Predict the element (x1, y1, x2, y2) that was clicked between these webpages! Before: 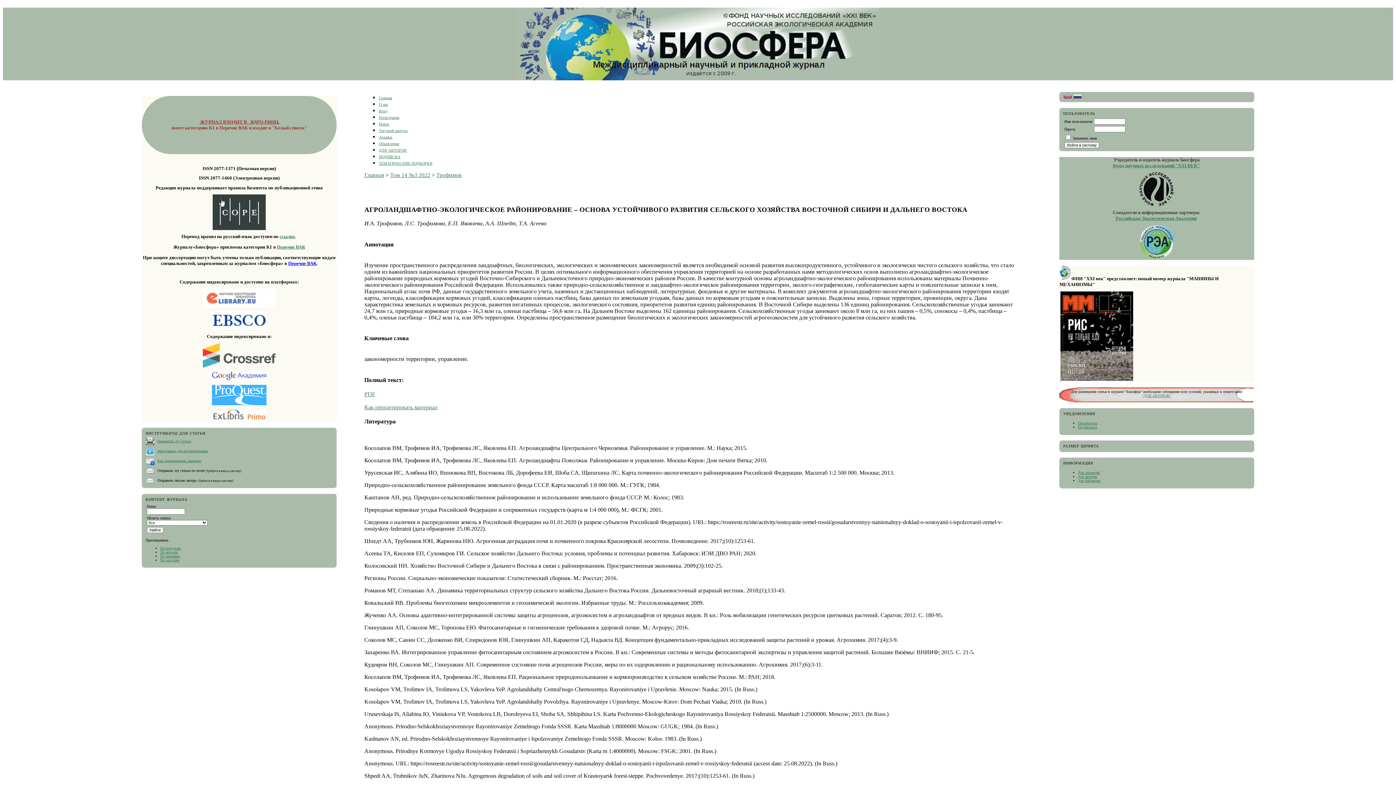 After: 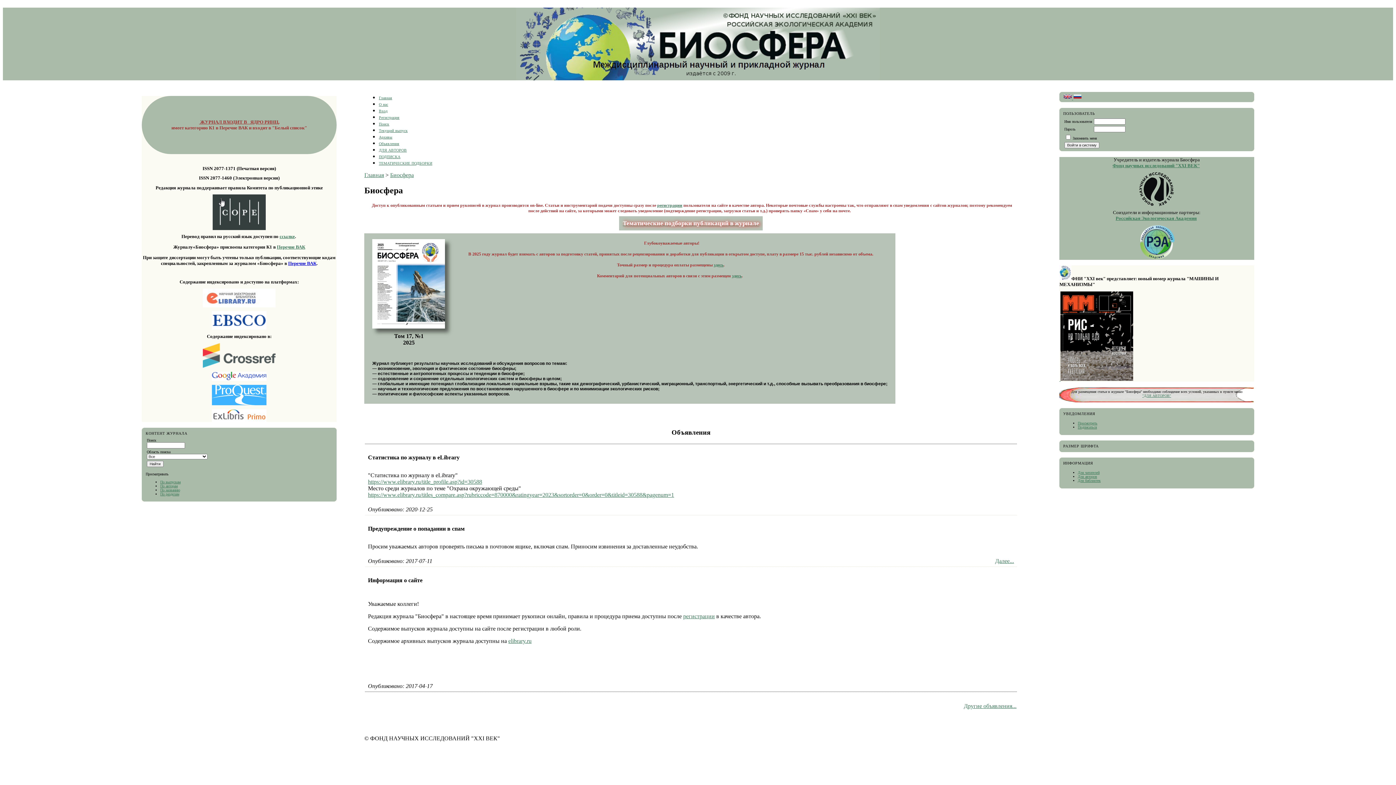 Action: label: Главная bbox: (378, 95, 392, 99)